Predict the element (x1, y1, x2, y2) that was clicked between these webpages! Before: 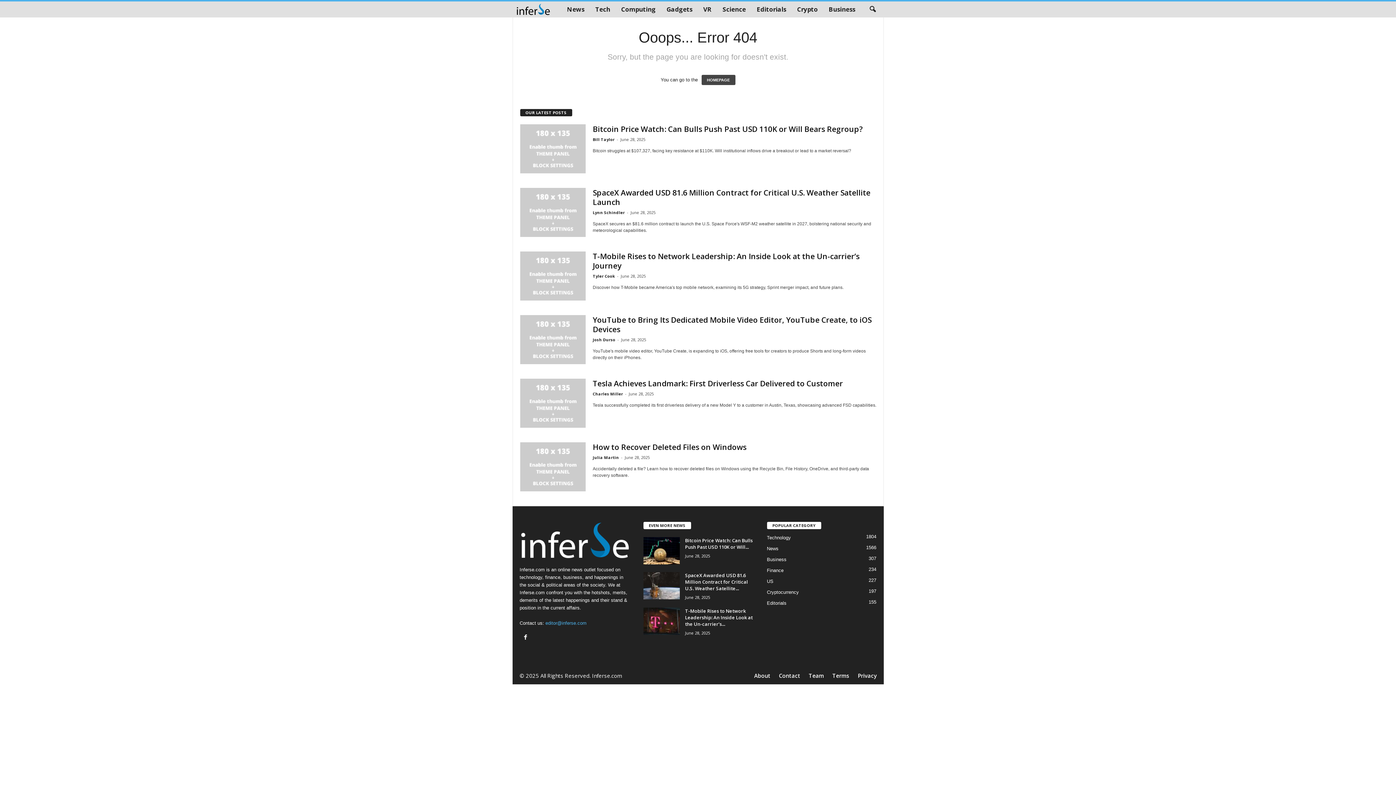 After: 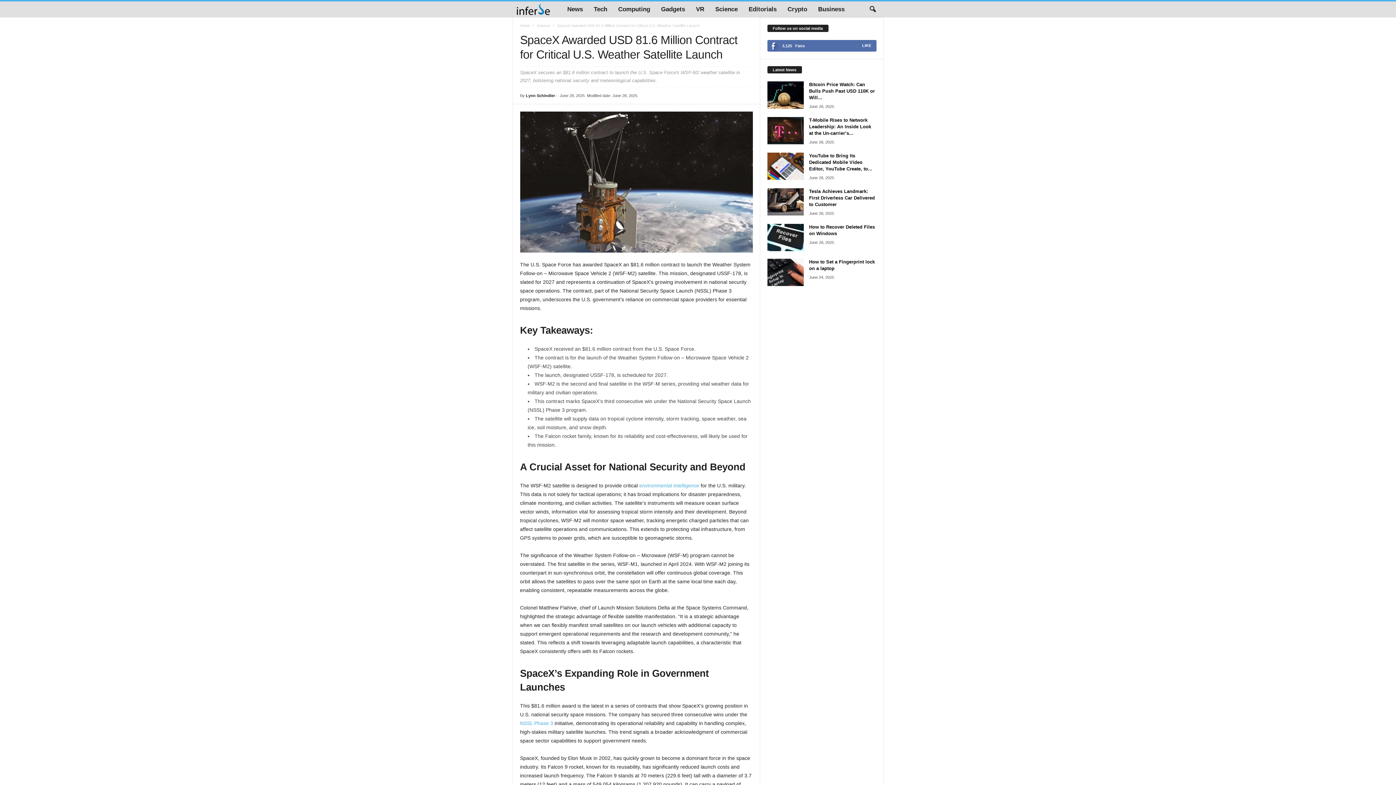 Action: bbox: (685, 572, 748, 591) label: SpaceX Awarded USD 81.6 Million Contract for Critical U.S. Weather Satellite...